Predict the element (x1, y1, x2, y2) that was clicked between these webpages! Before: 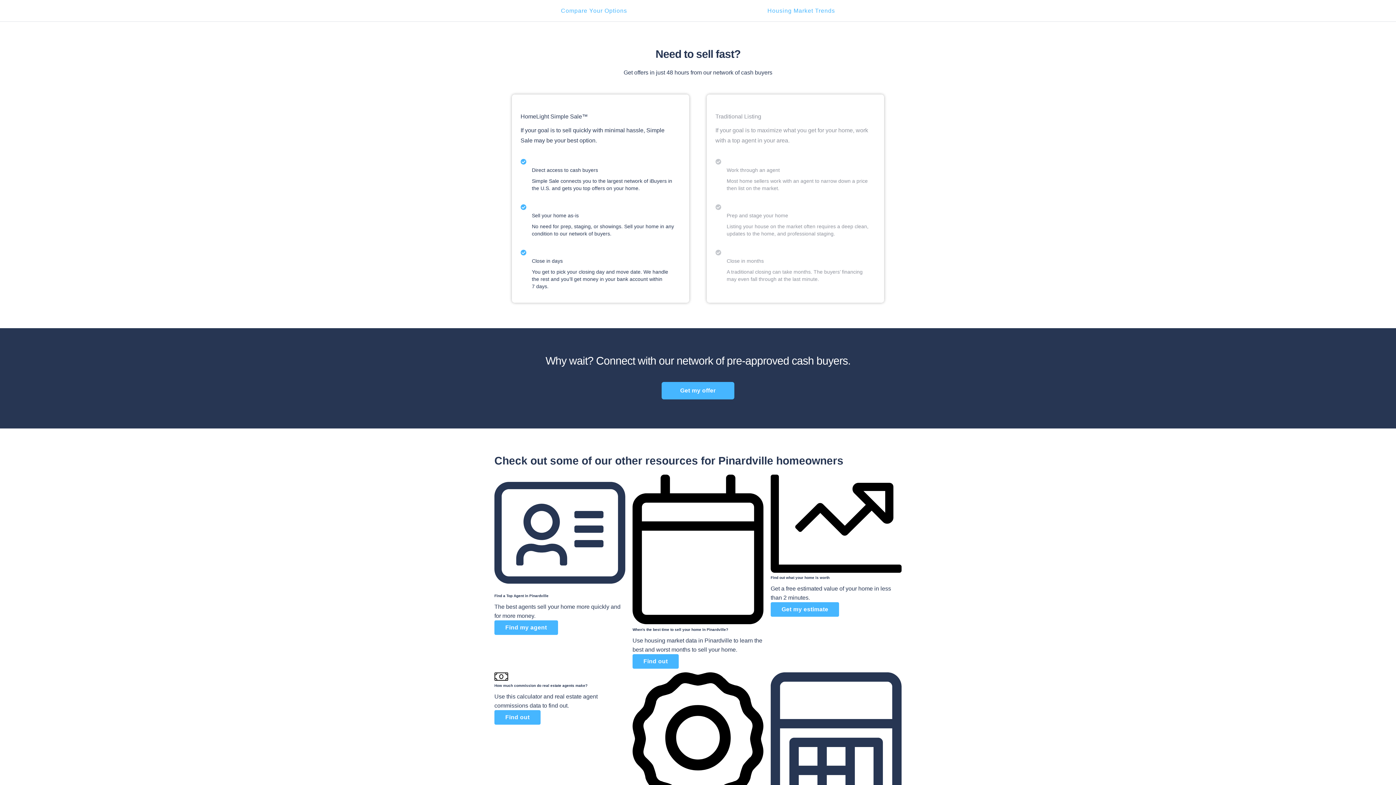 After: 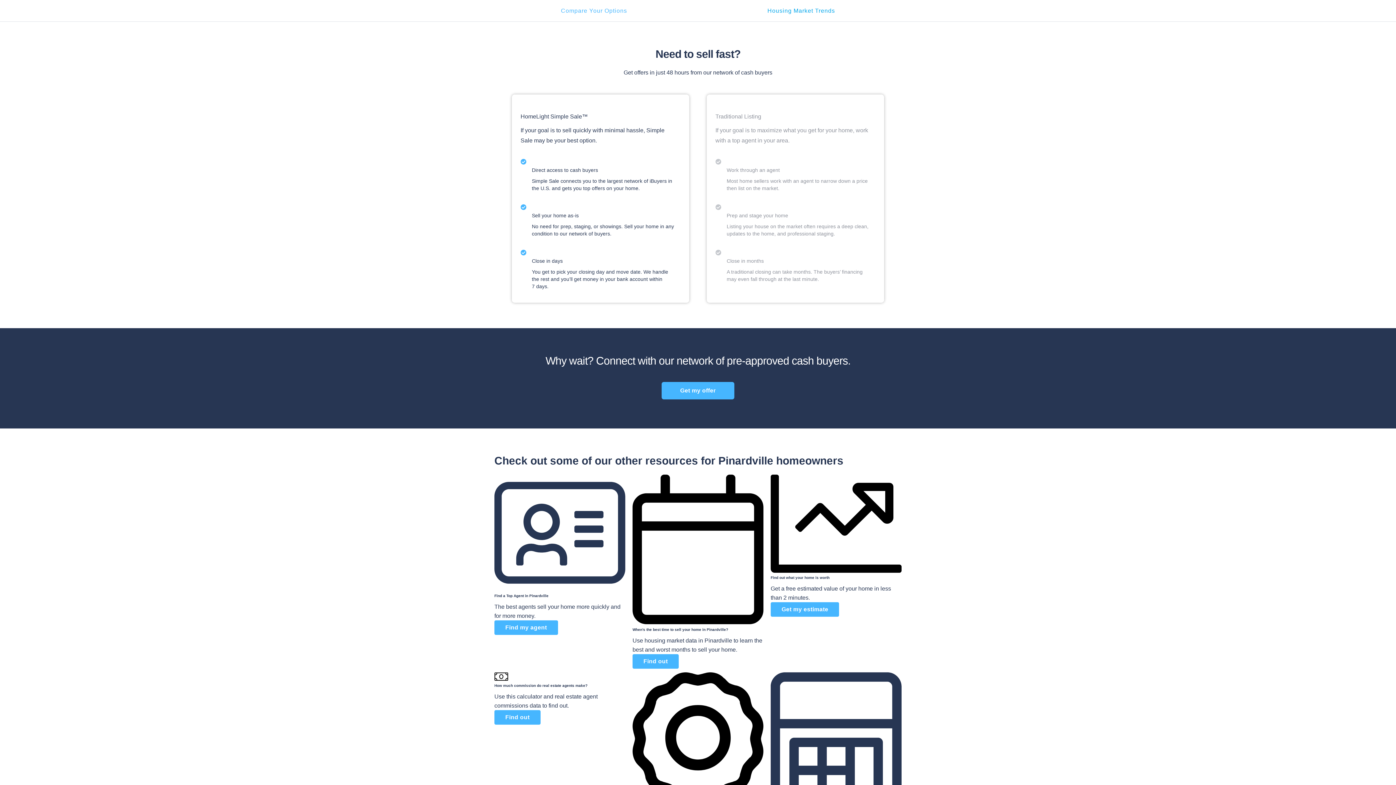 Action: label: Housing Market Trends bbox: (767, 7, 835, 13)